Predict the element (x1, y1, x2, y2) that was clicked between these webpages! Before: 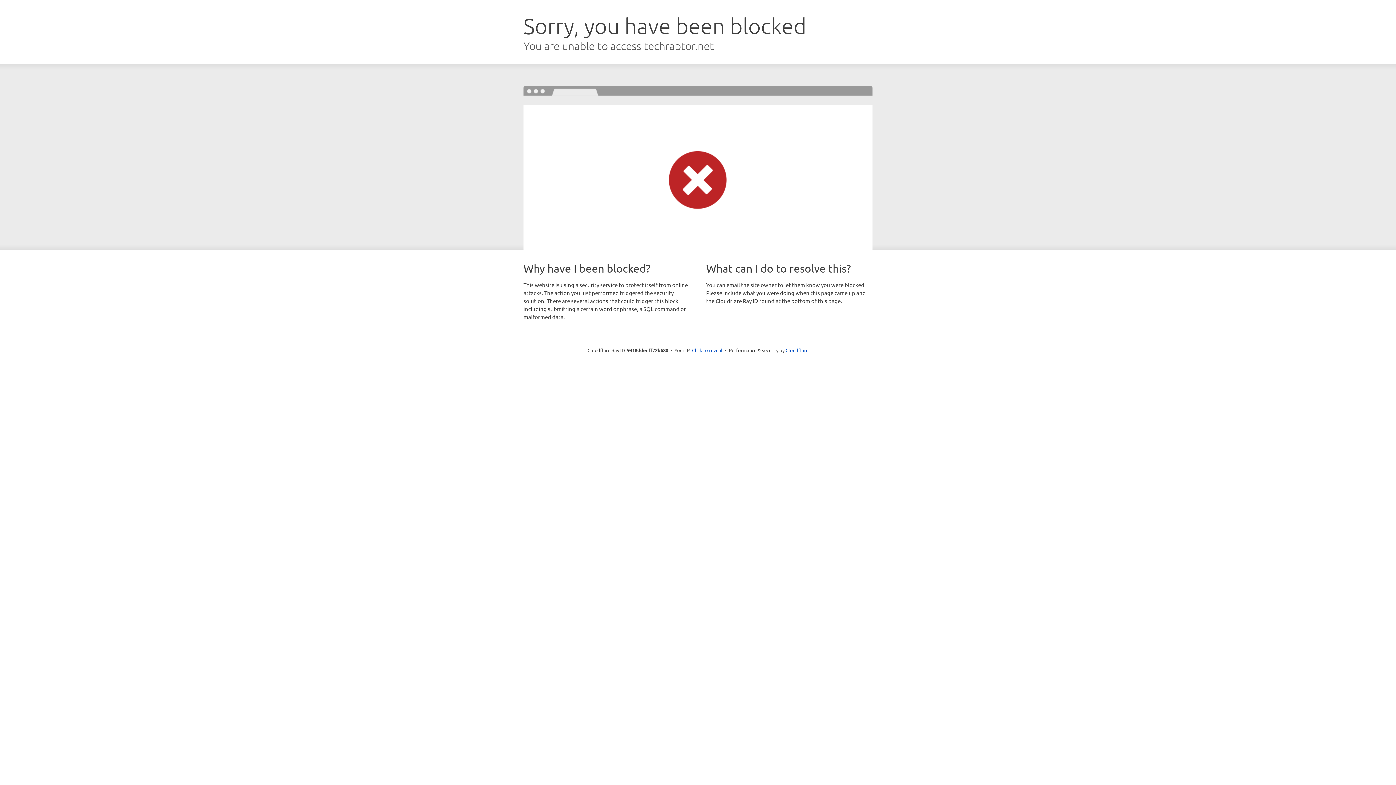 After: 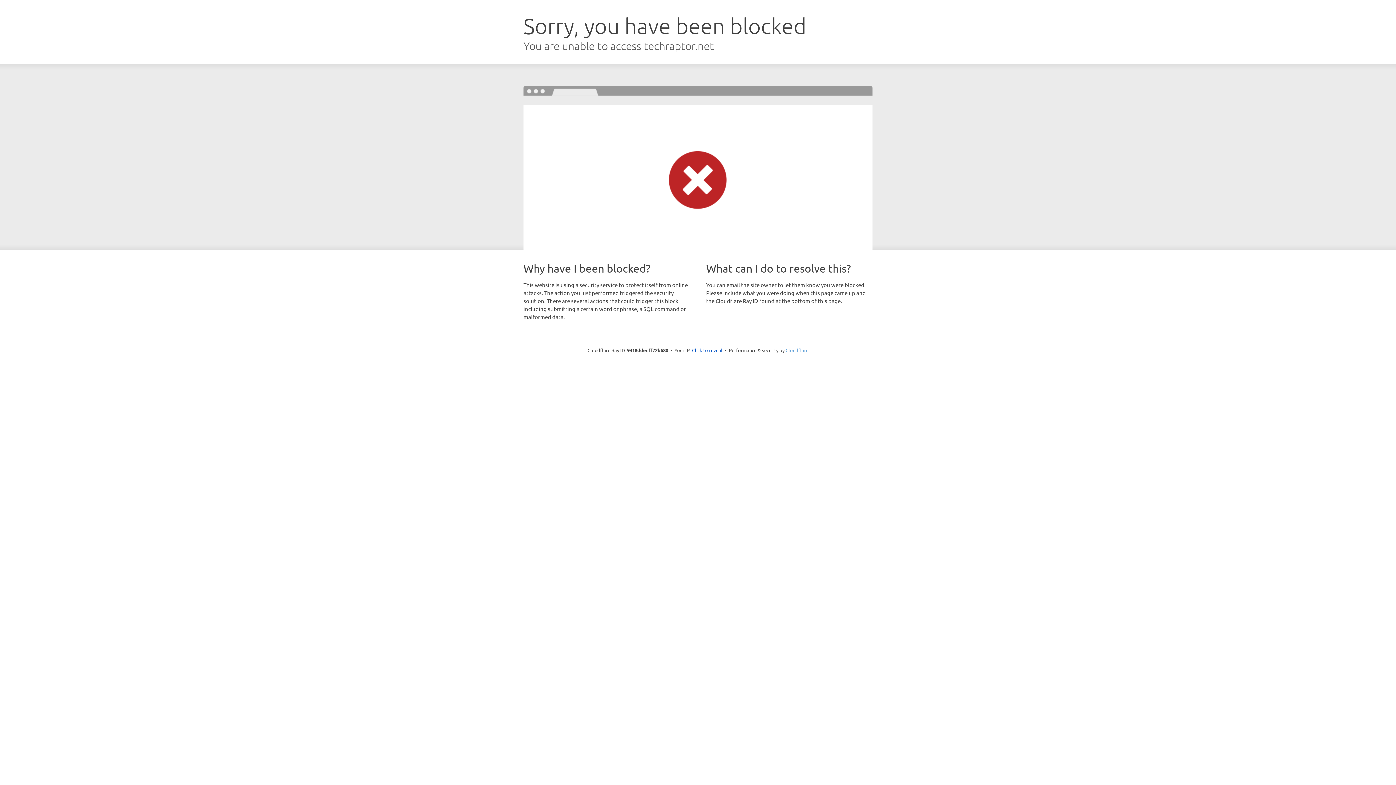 Action: label: Cloudflare bbox: (785, 347, 808, 353)